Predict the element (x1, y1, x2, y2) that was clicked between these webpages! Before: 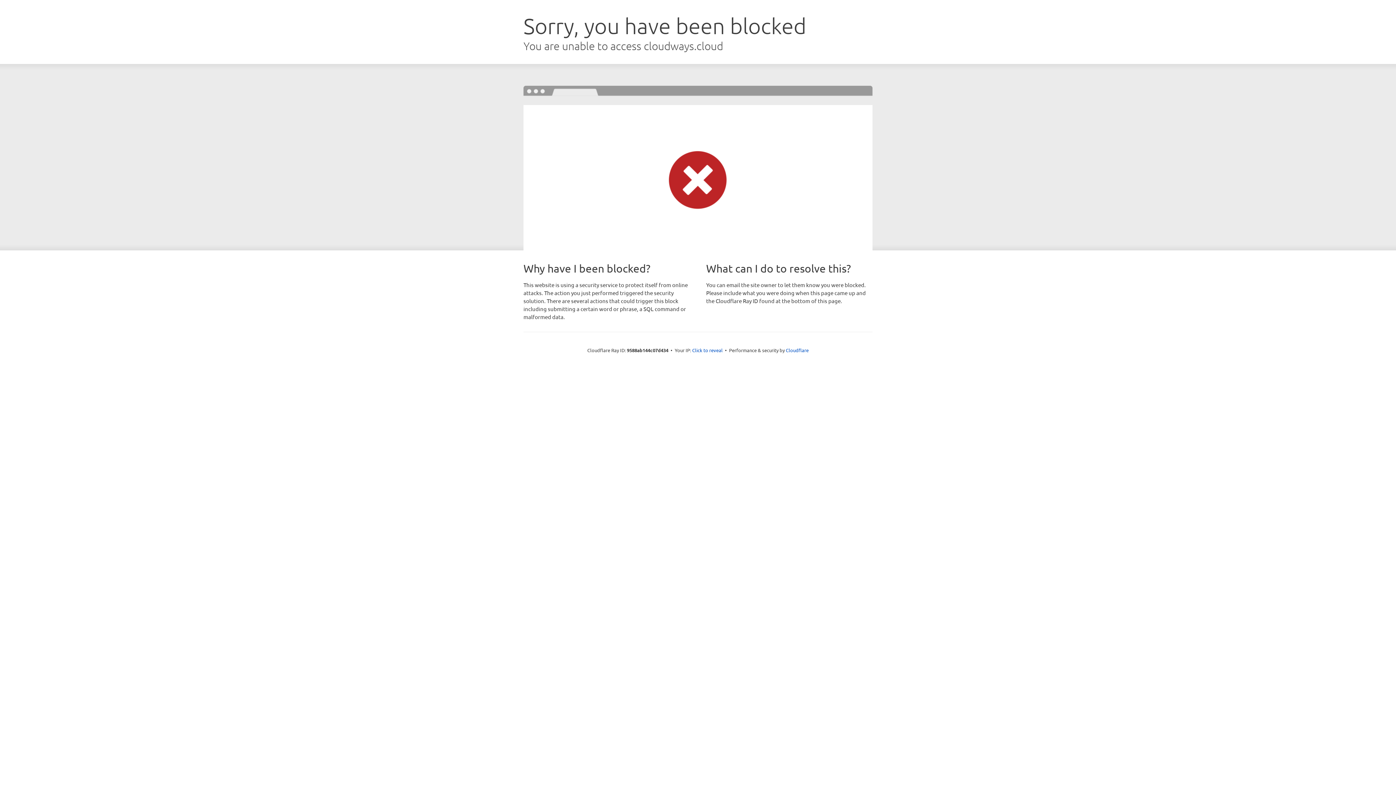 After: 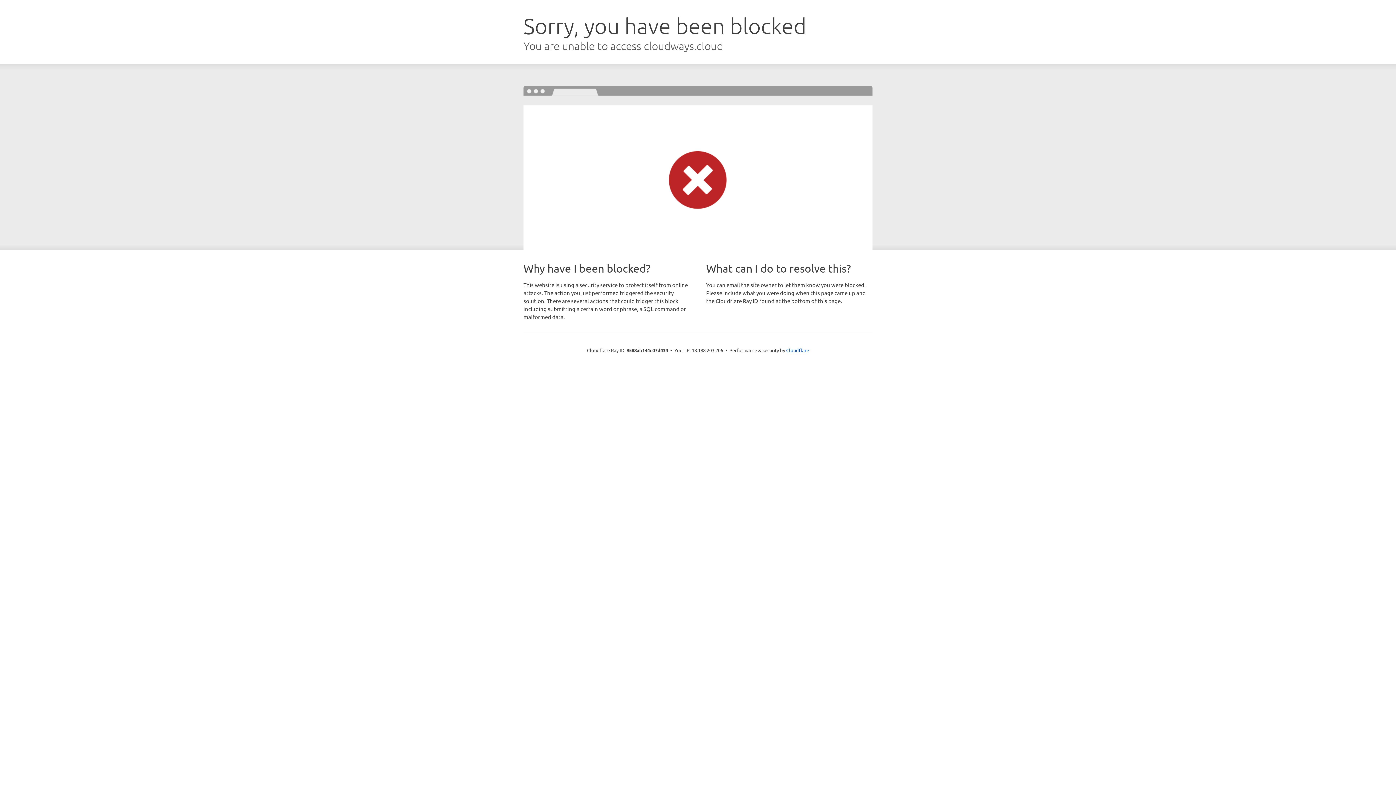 Action: bbox: (692, 346, 722, 353) label: Click to reveal